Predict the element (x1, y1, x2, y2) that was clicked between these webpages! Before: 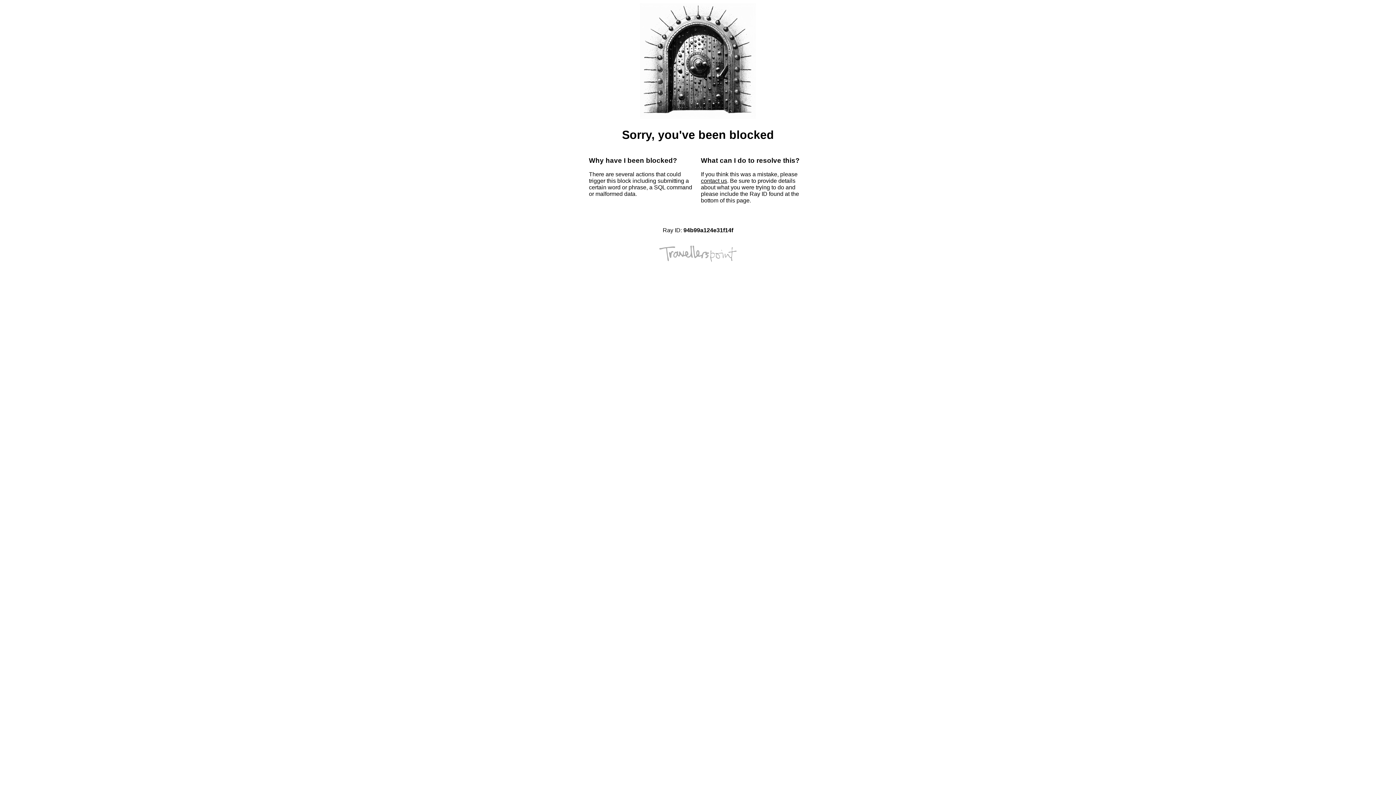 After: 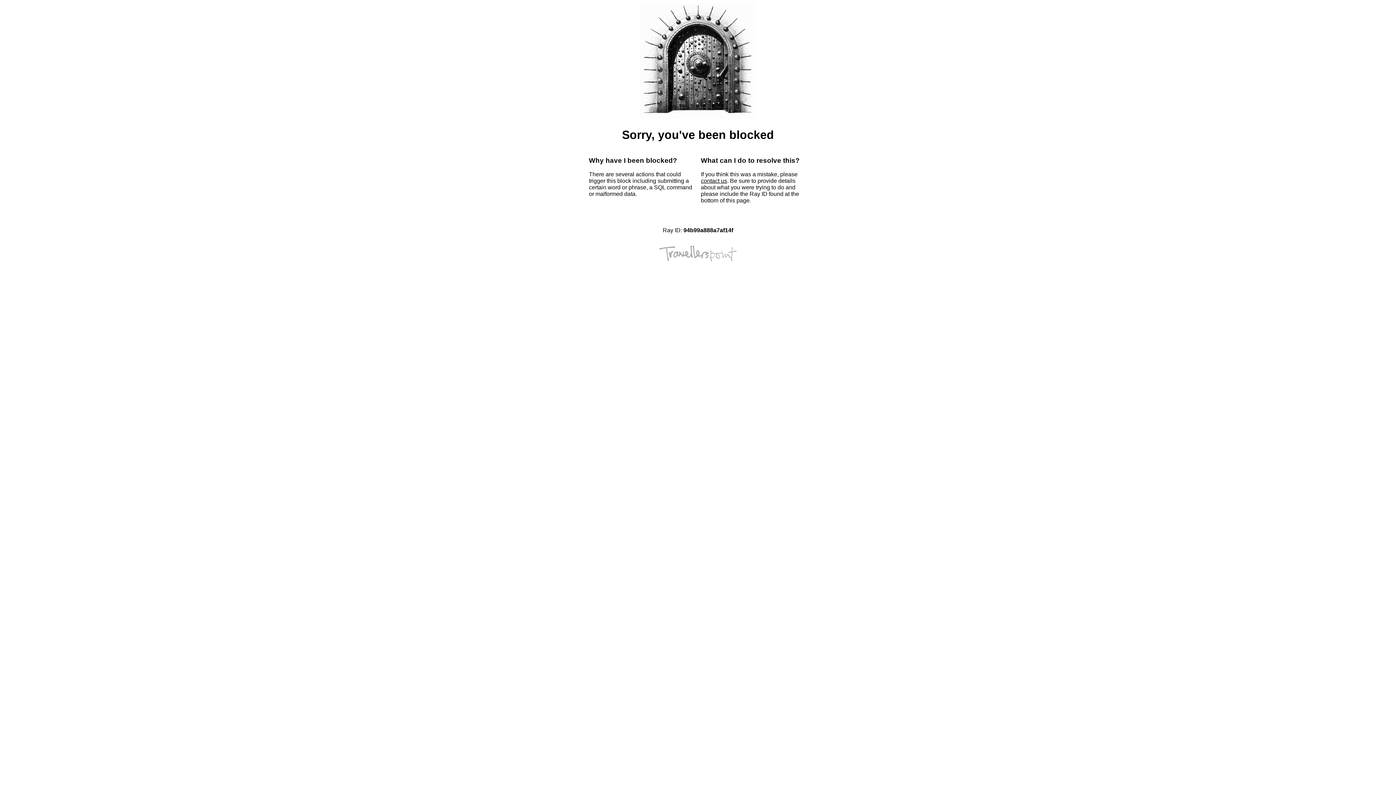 Action: label: contact us bbox: (701, 177, 727, 184)